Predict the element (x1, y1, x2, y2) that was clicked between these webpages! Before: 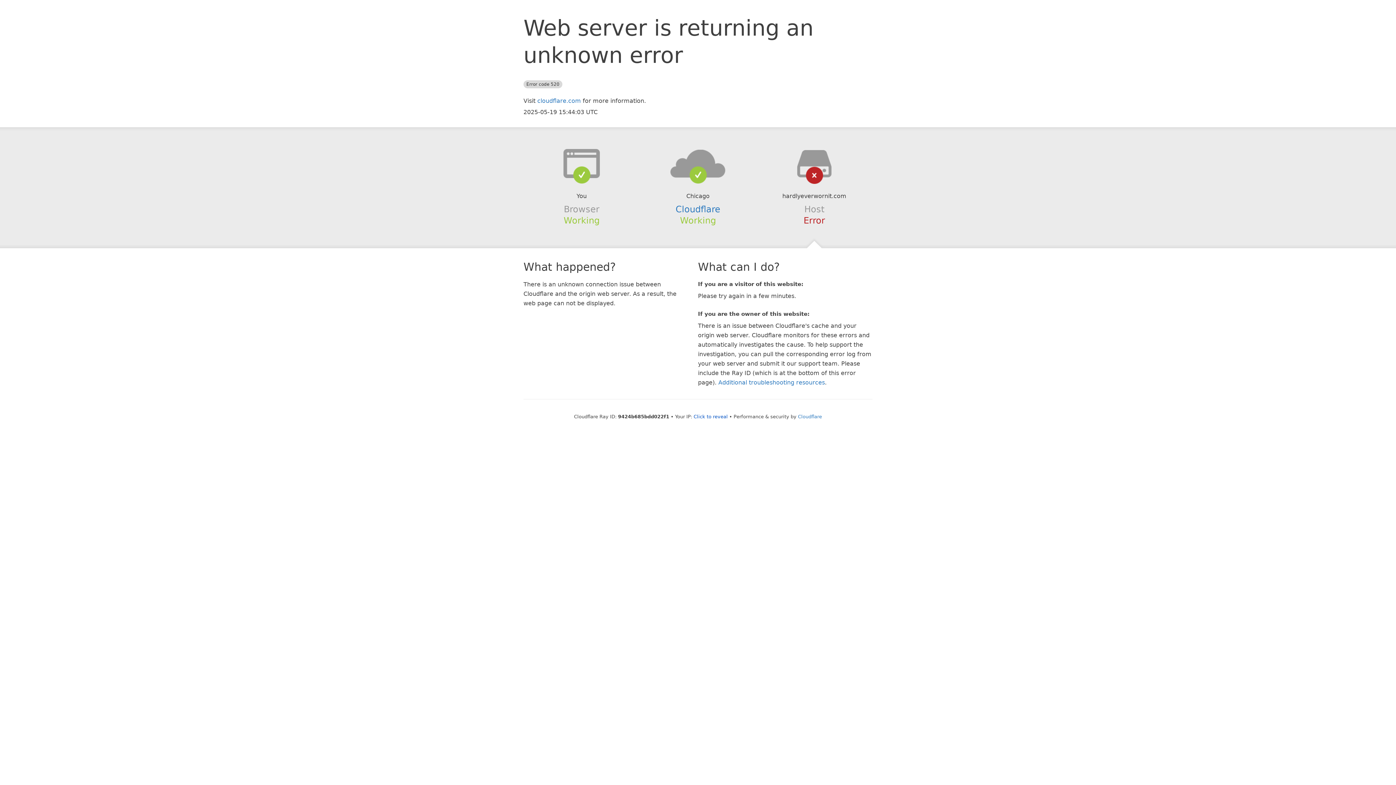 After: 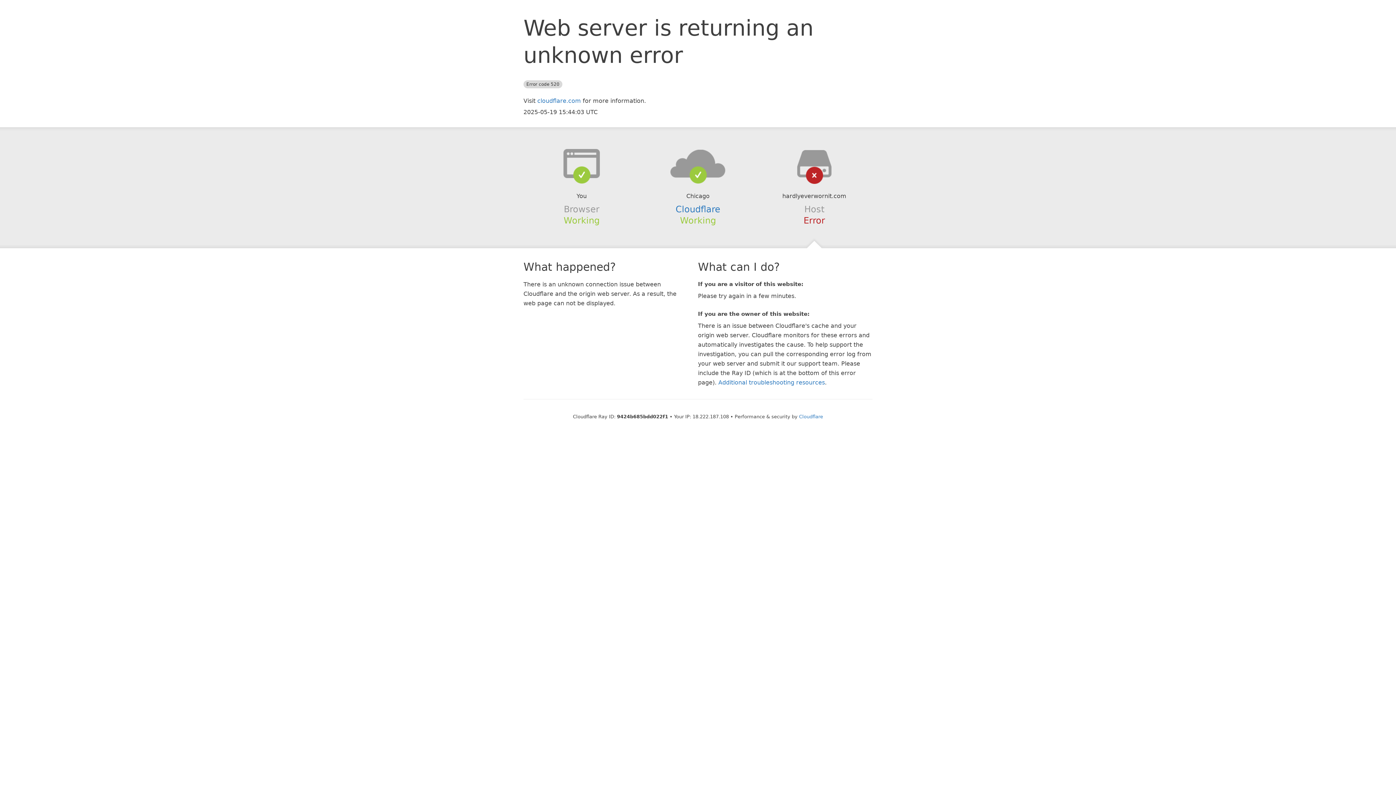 Action: bbox: (693, 414, 728, 419) label: Click to reveal